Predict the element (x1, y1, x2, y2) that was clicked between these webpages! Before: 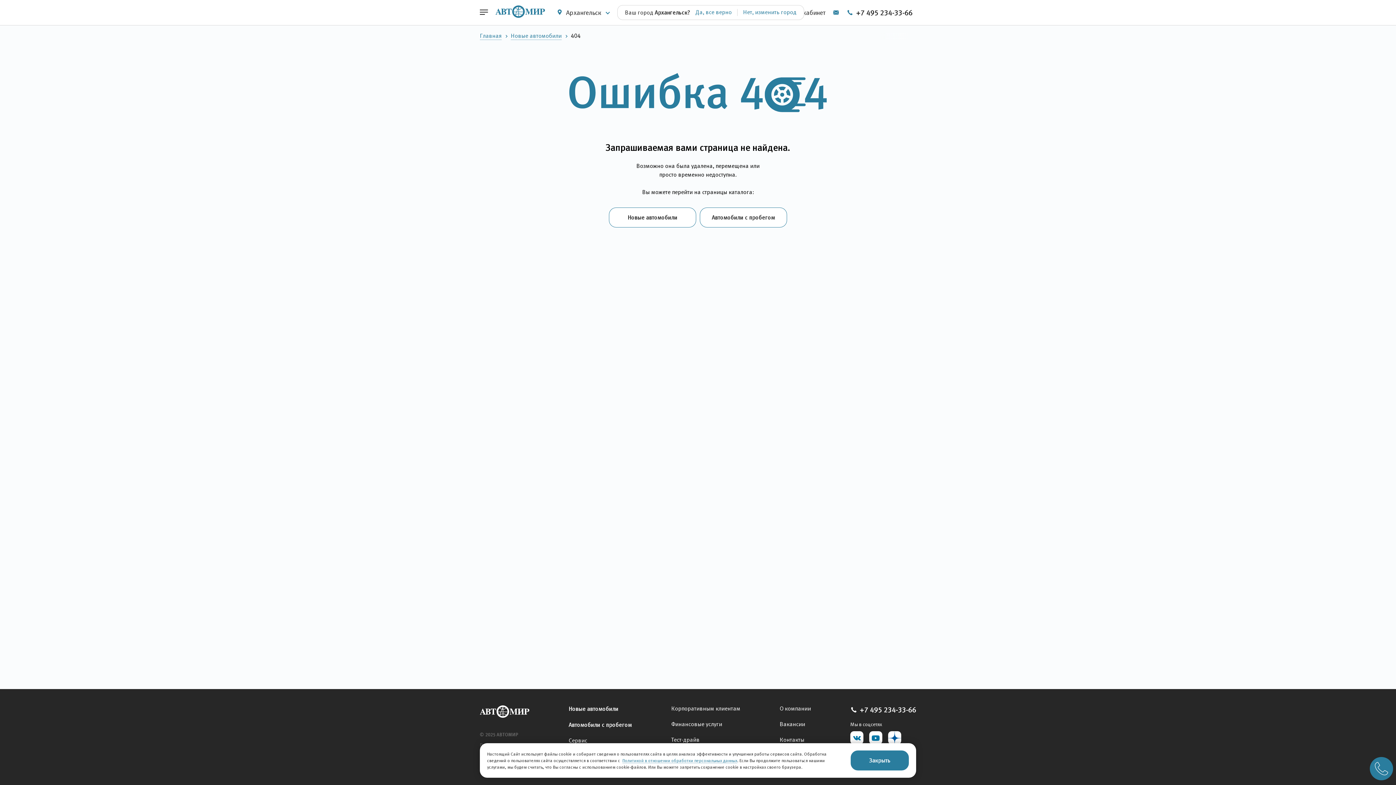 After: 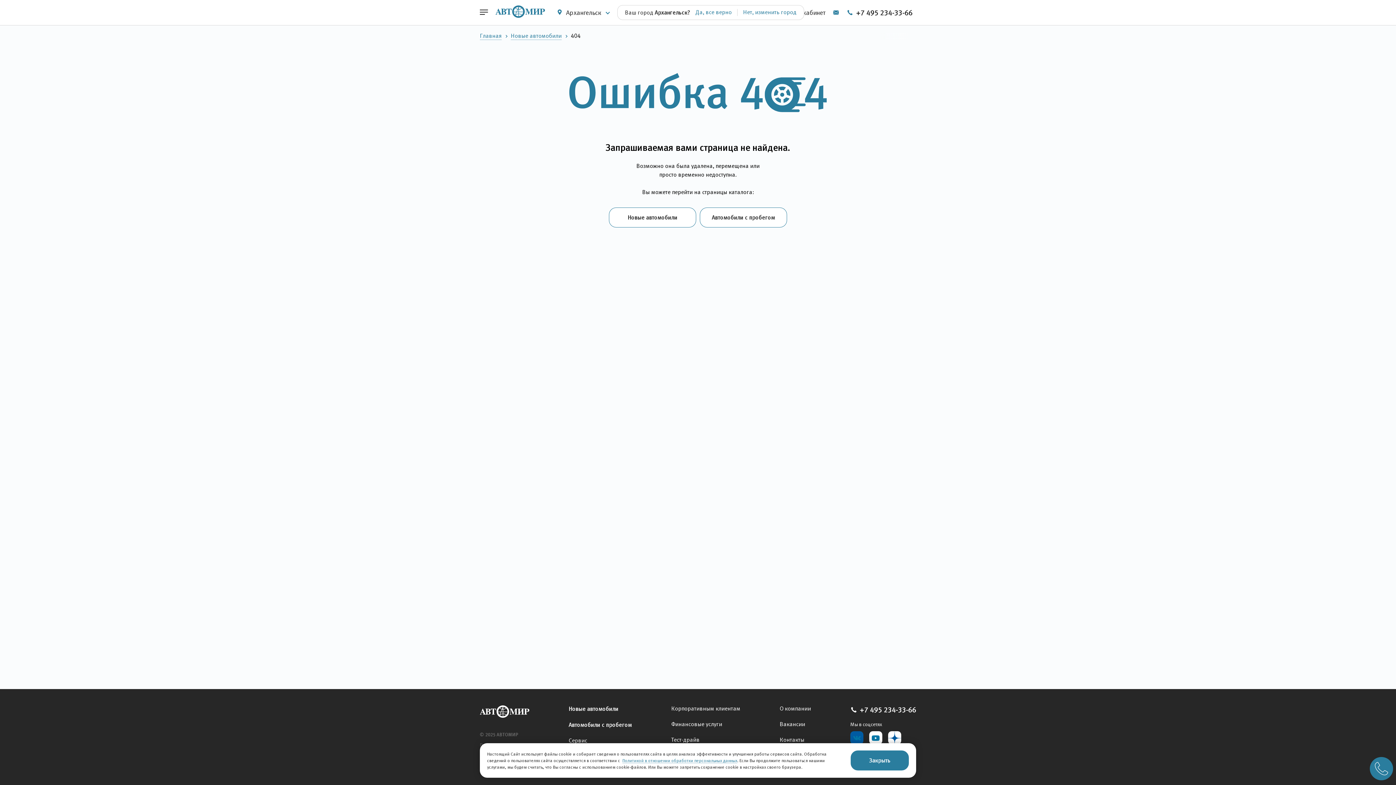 Action: bbox: (850, 731, 863, 744)